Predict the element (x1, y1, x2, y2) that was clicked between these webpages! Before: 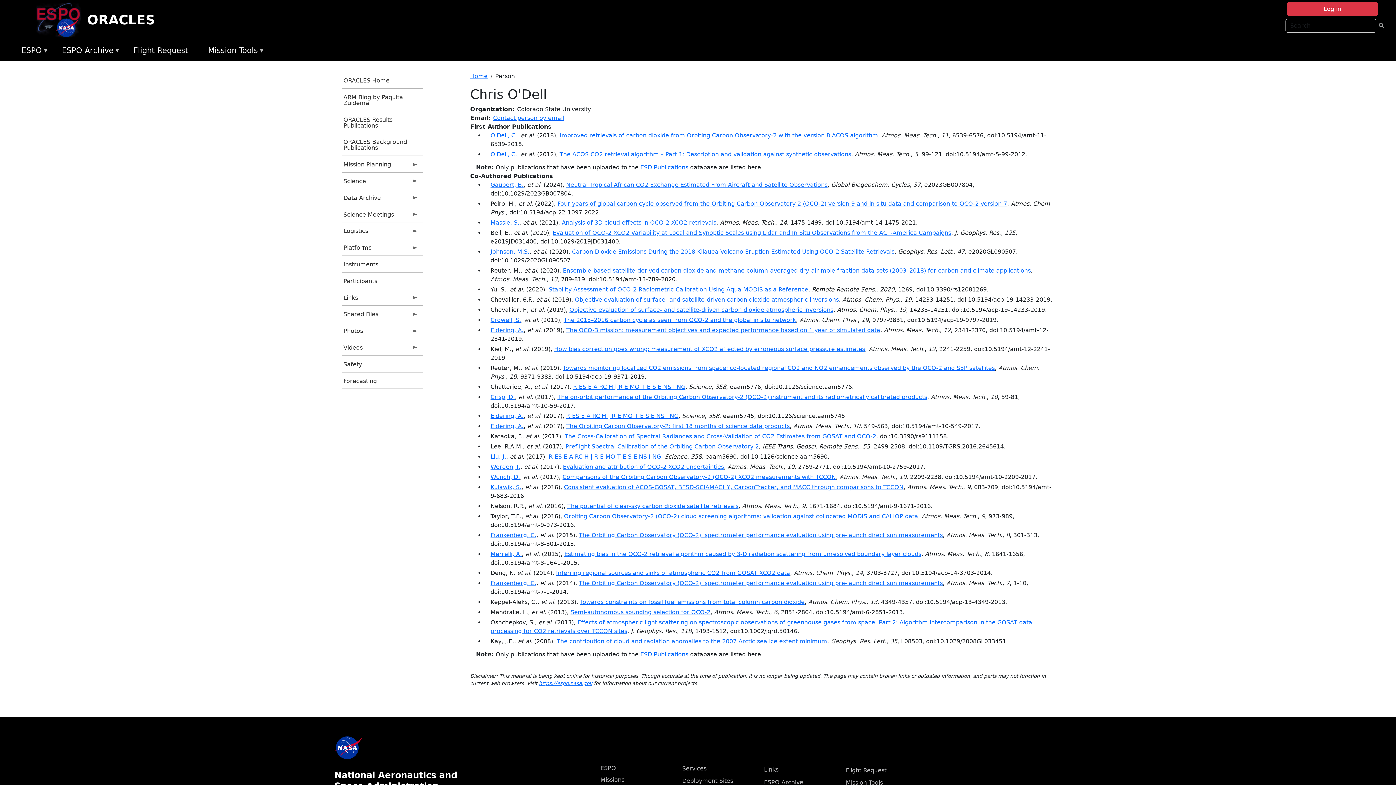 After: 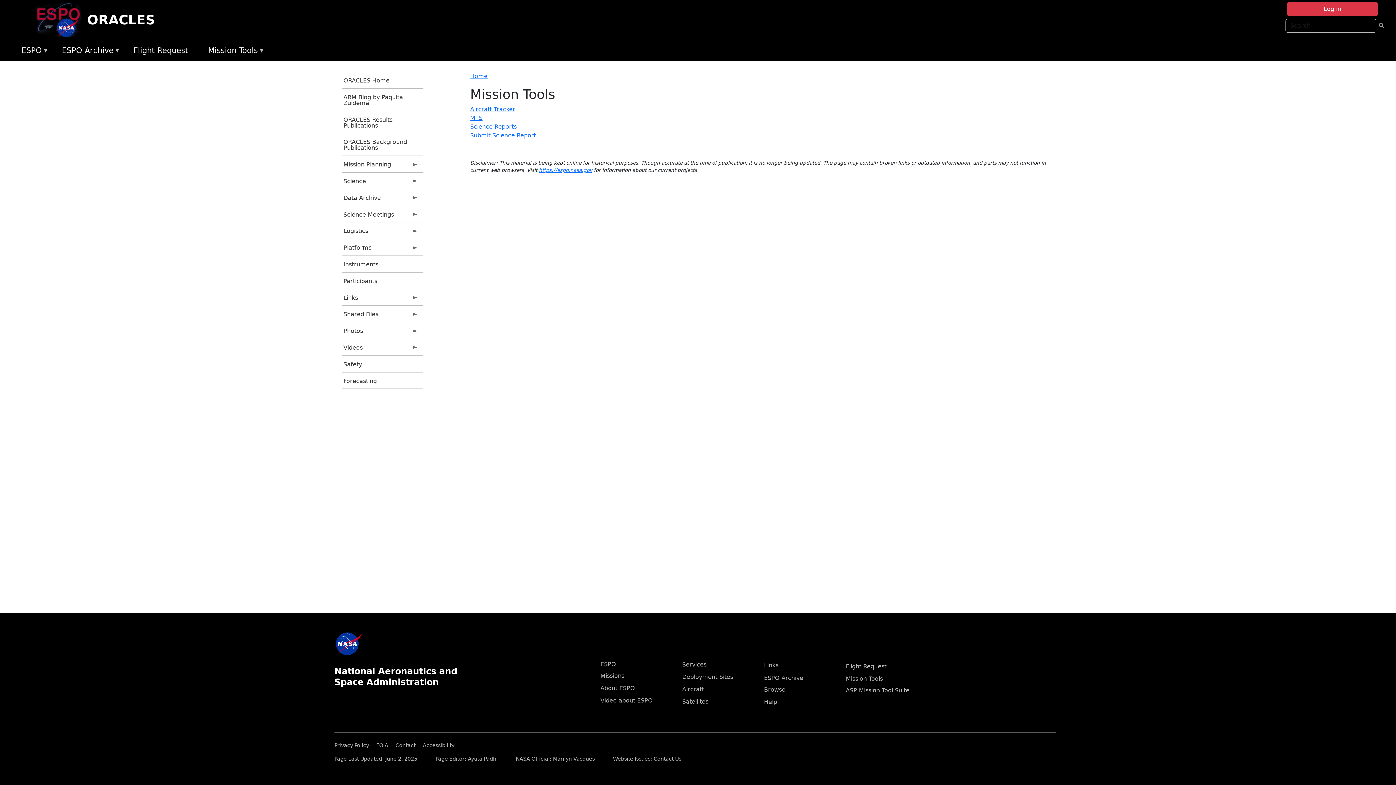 Action: bbox: (204, 43, 274, 58) label: Mission Tools
»